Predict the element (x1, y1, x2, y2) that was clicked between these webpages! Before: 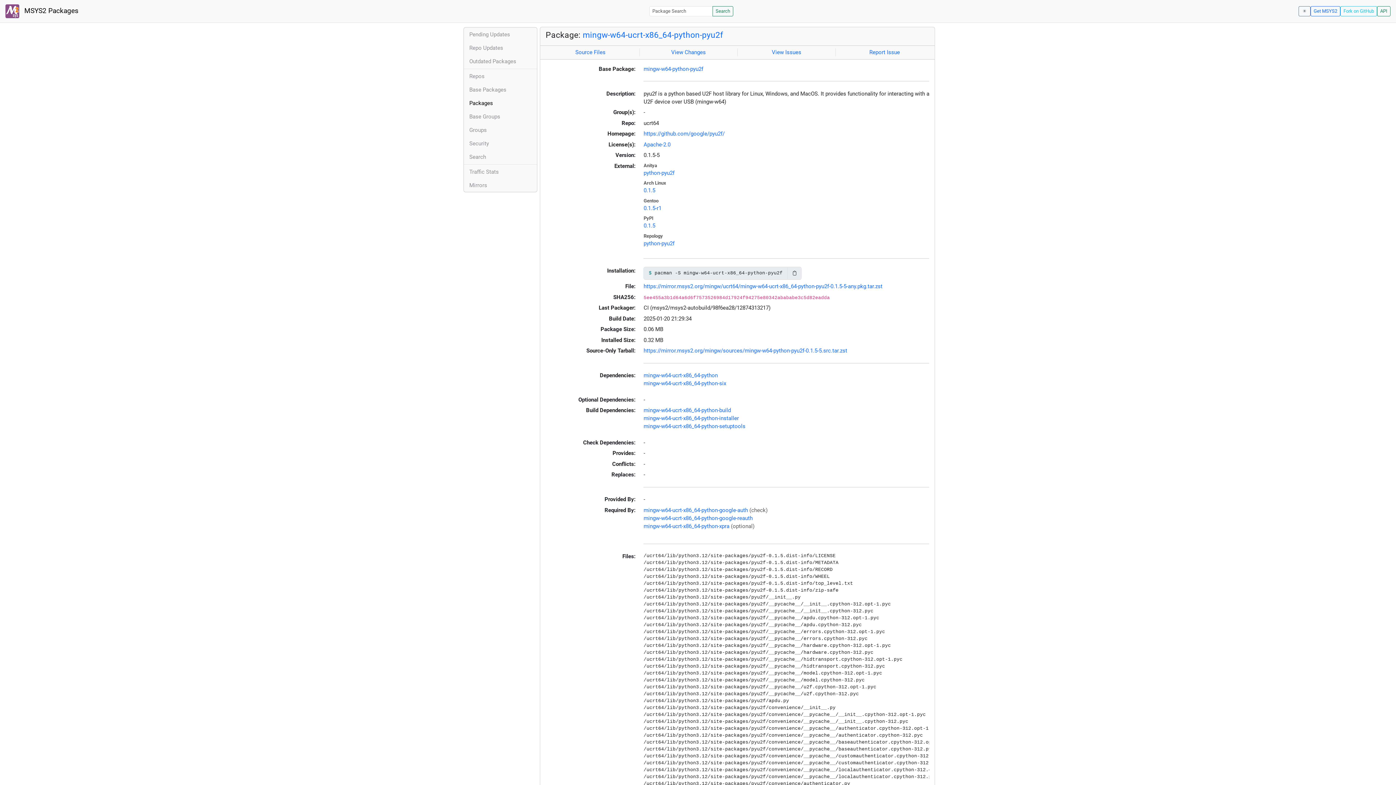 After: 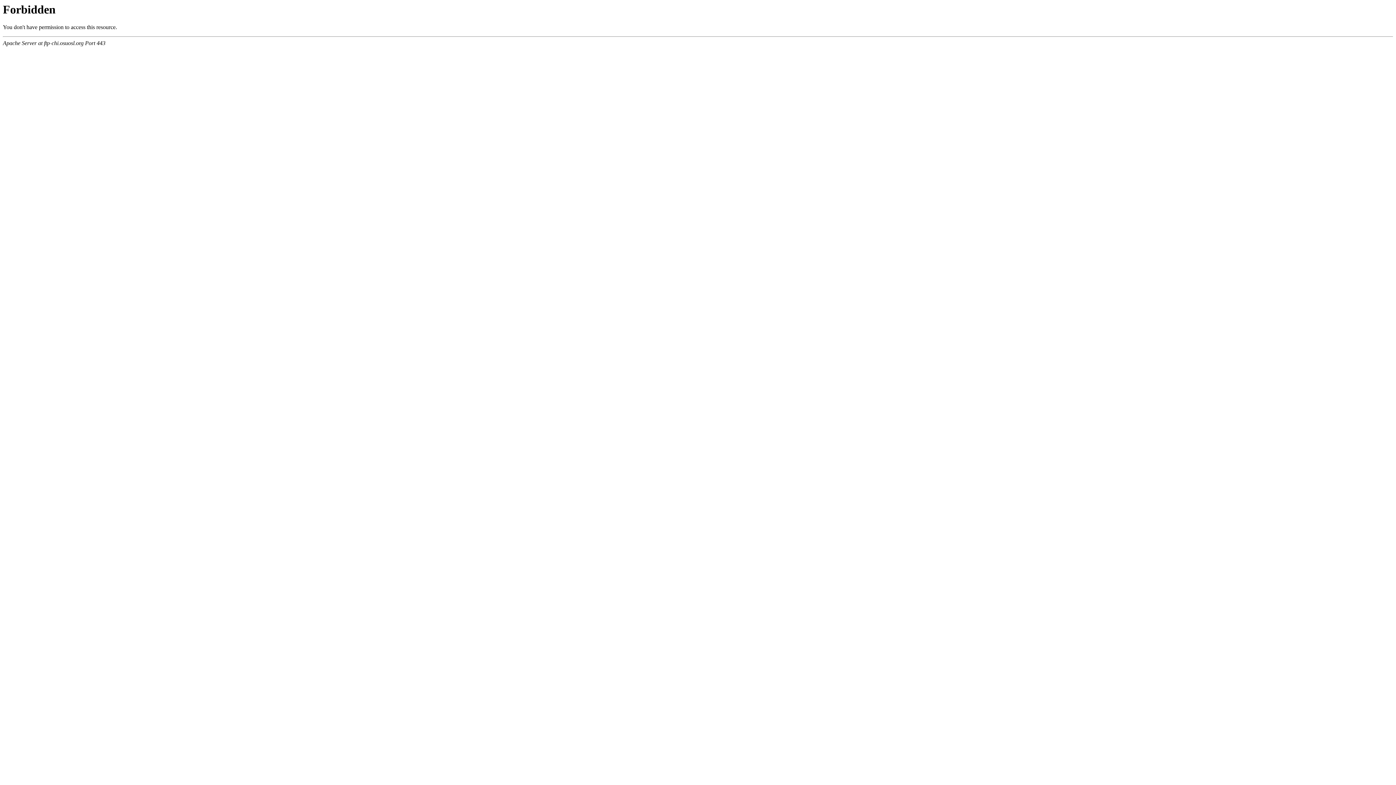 Action: label: https://mirror.msys2.org/mingw/ucrt64/mingw-w64-ucrt-x86_64-python-pyu2f-0.1.5-5-any.pkg.tar.zst bbox: (643, 283, 882, 289)